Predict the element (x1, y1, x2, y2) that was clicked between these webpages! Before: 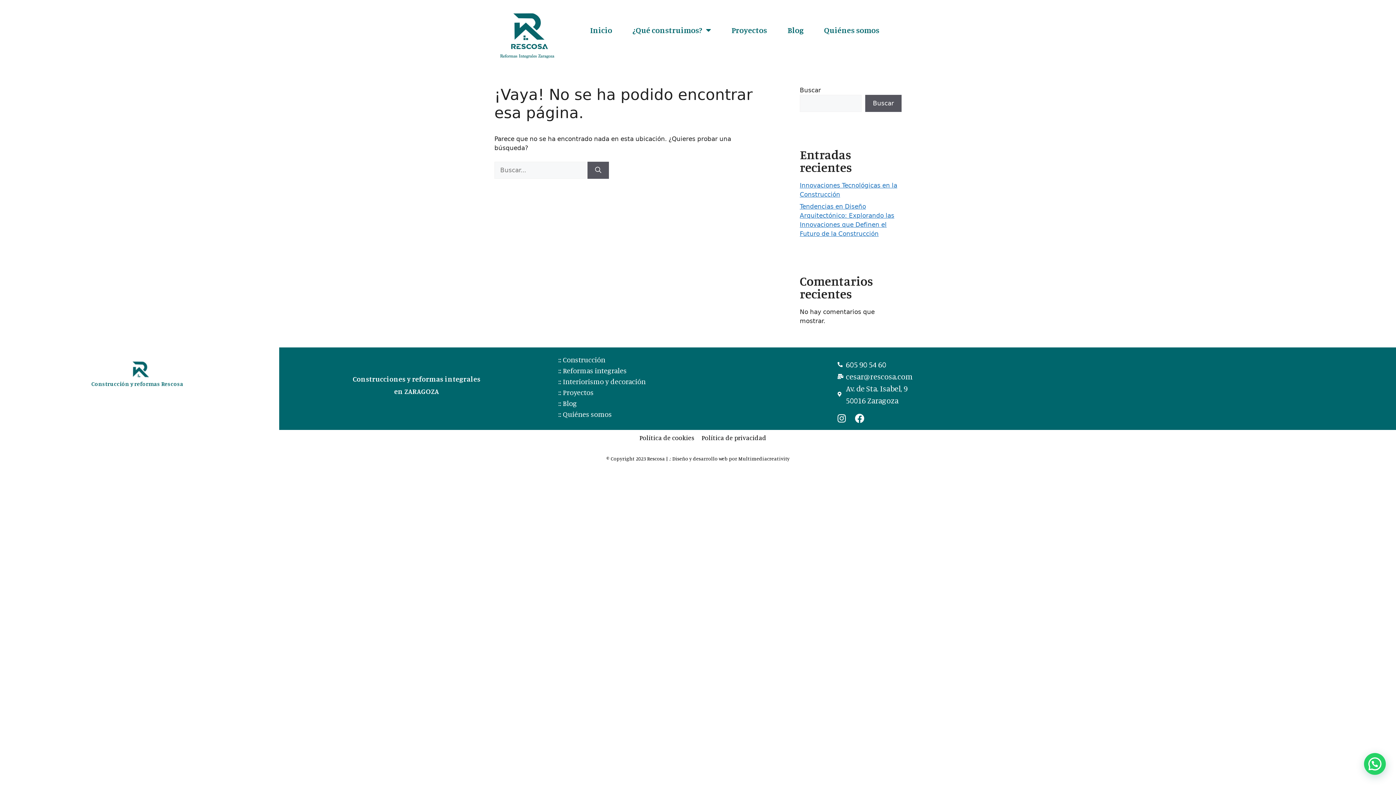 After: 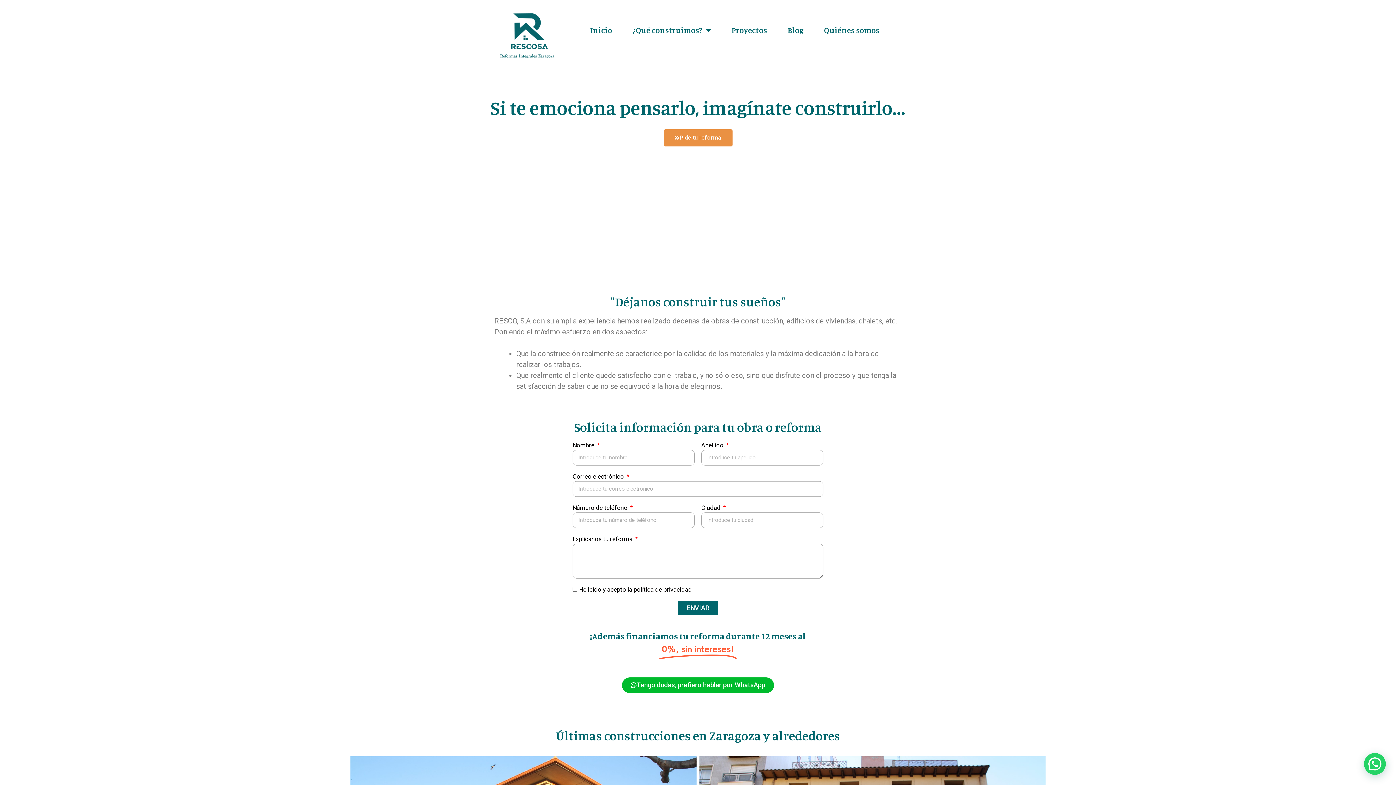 Action: label: :: Construcción bbox: (558, 354, 837, 365)